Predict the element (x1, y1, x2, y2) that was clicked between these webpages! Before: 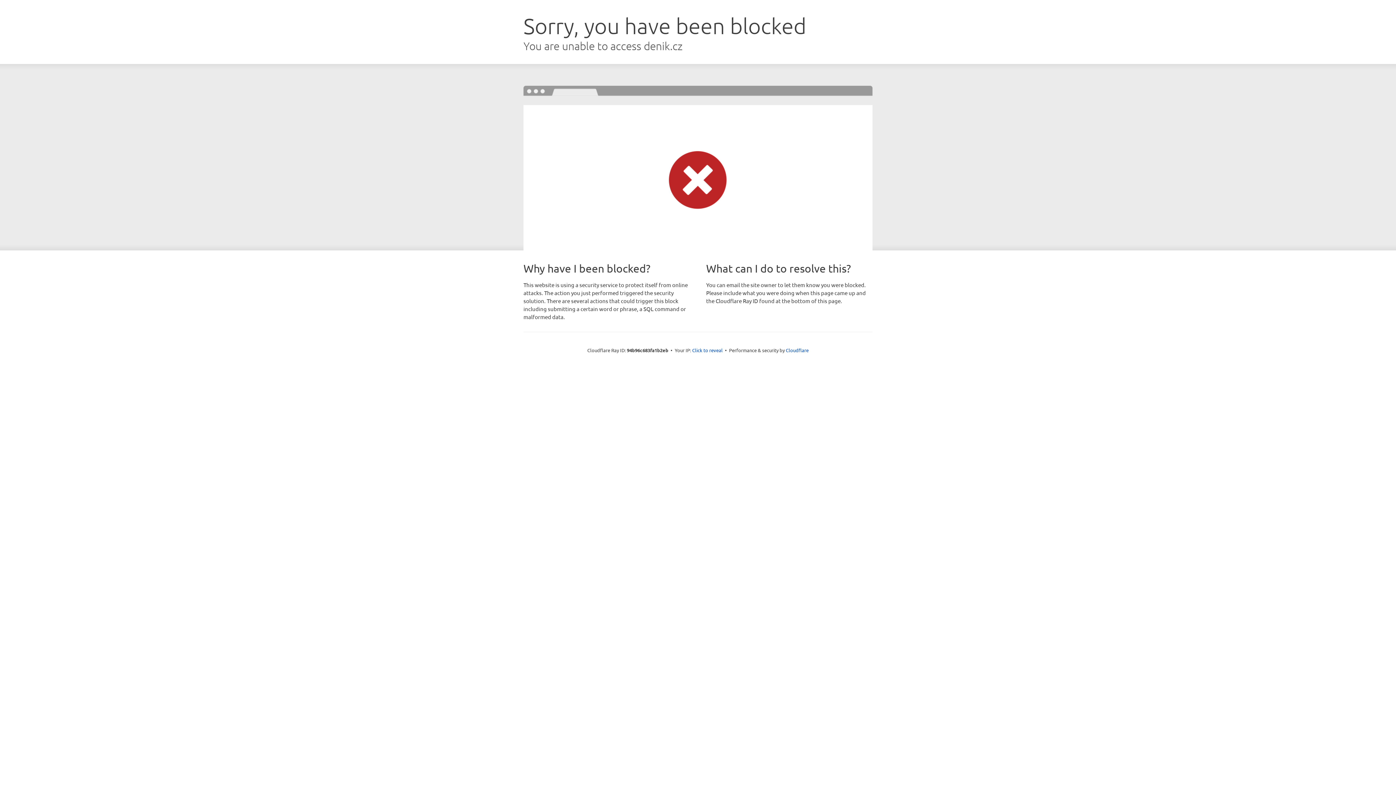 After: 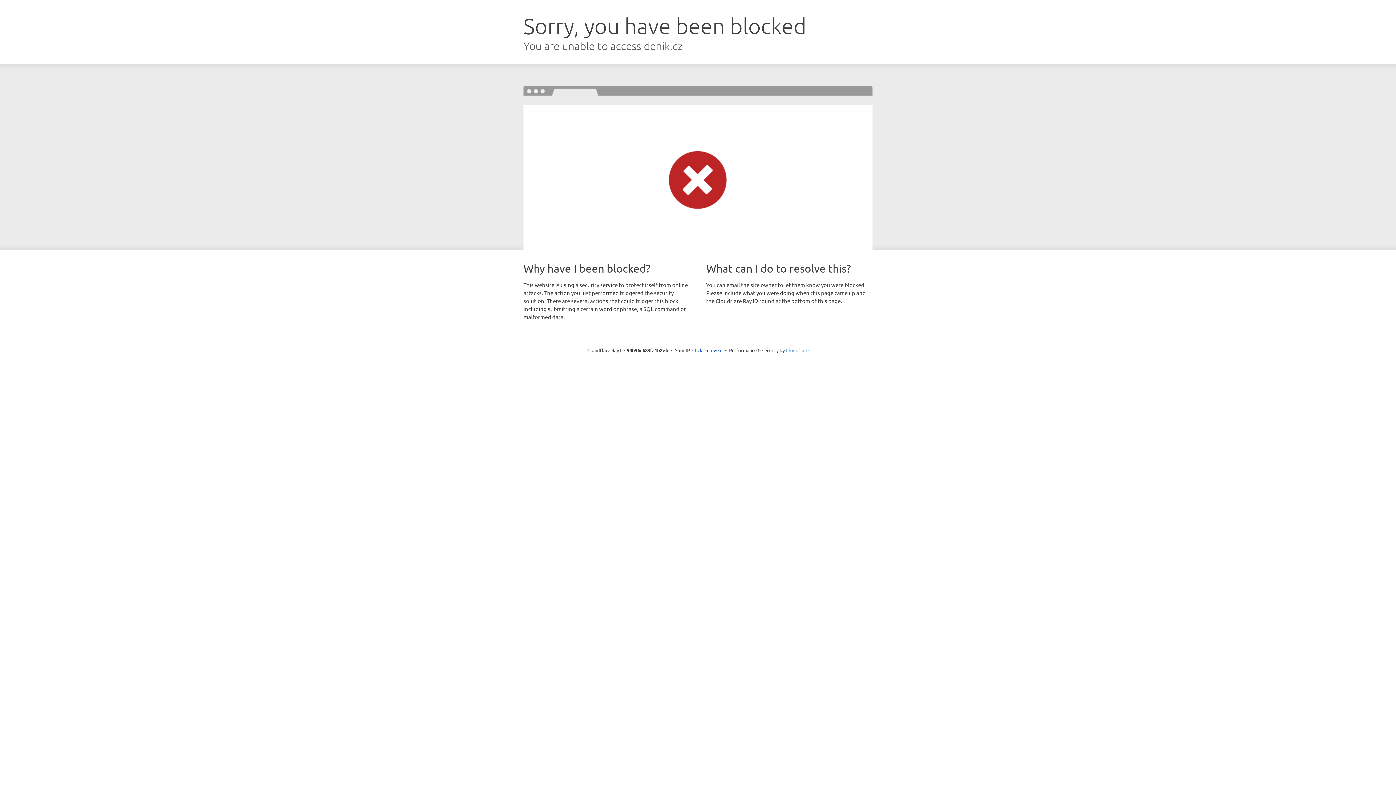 Action: label: Cloudflare bbox: (786, 347, 808, 353)